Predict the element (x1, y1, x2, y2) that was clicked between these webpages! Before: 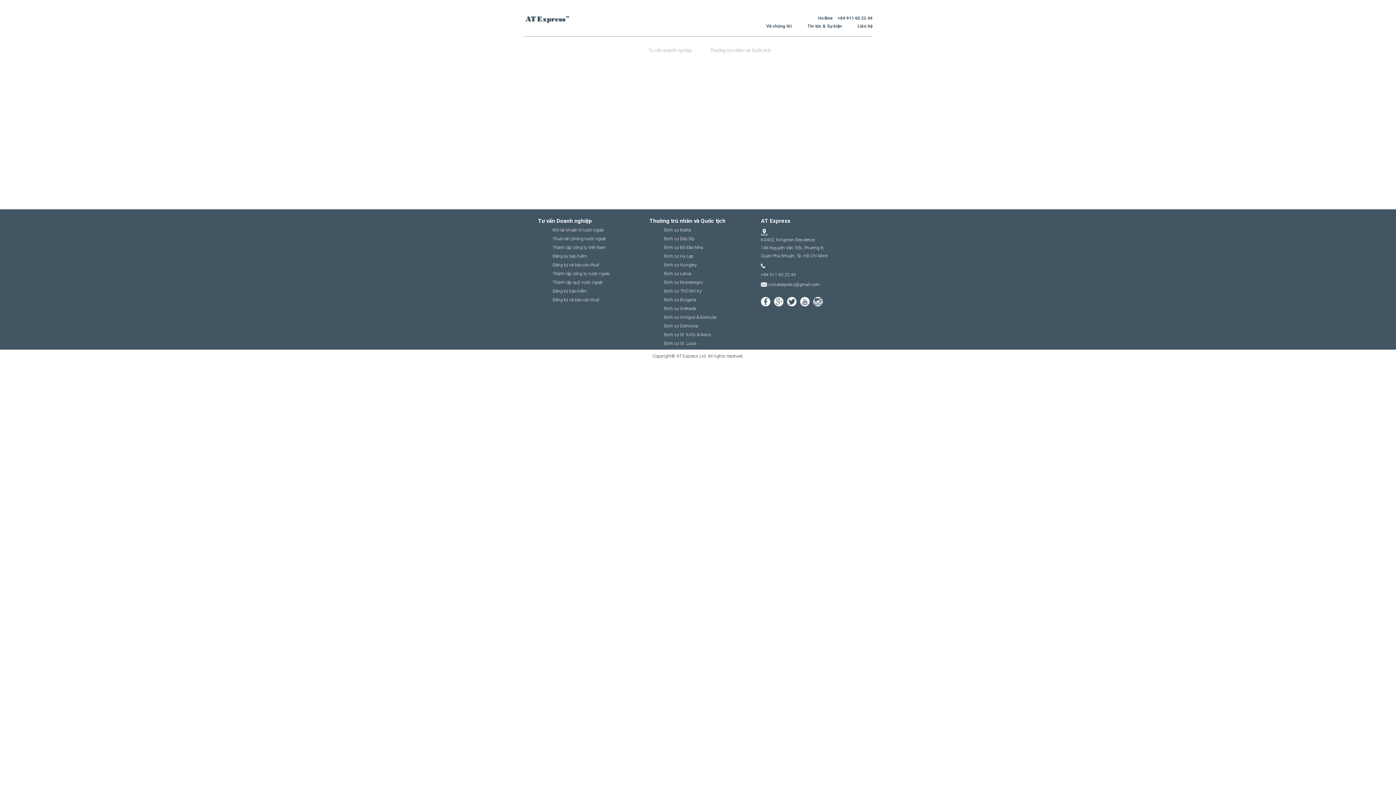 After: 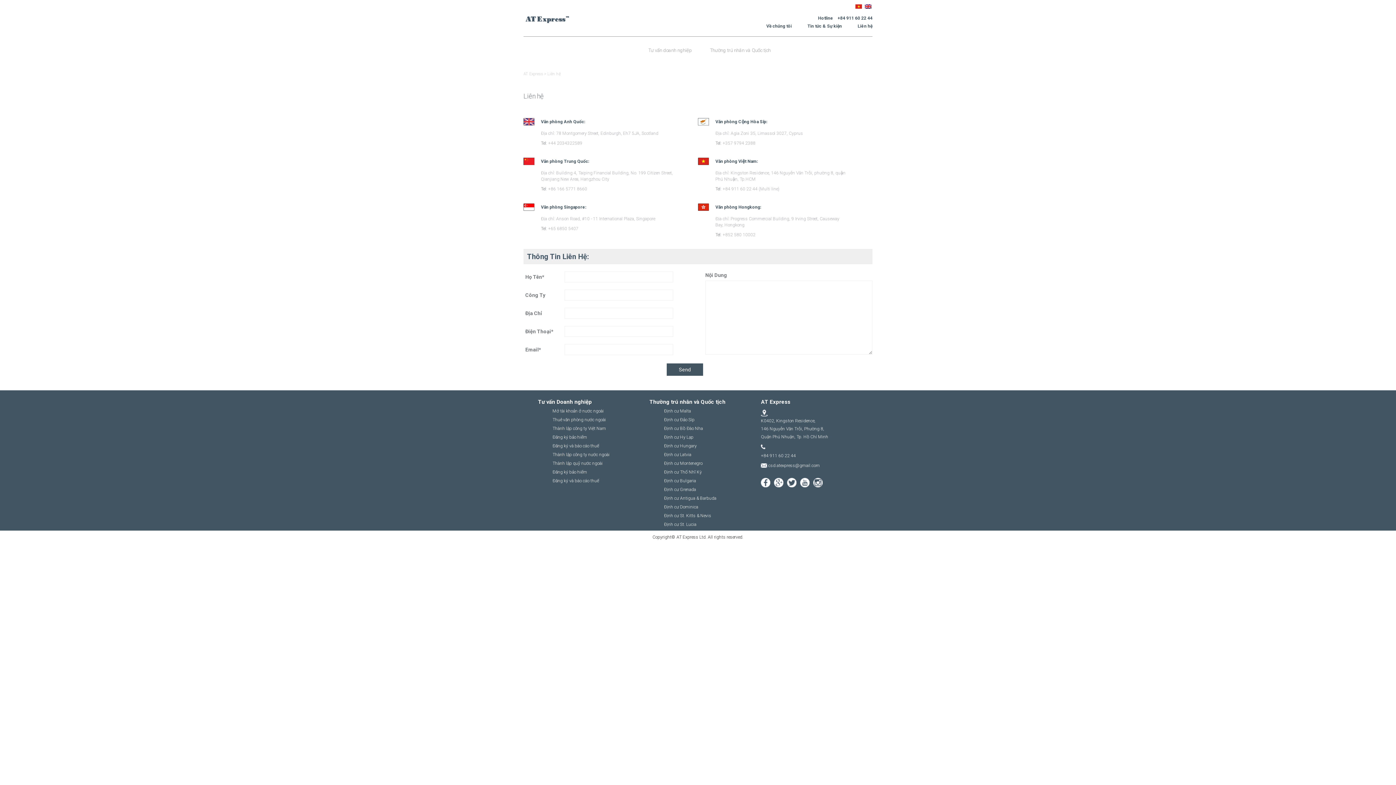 Action: bbox: (857, 23, 872, 29) label: Liên hệ